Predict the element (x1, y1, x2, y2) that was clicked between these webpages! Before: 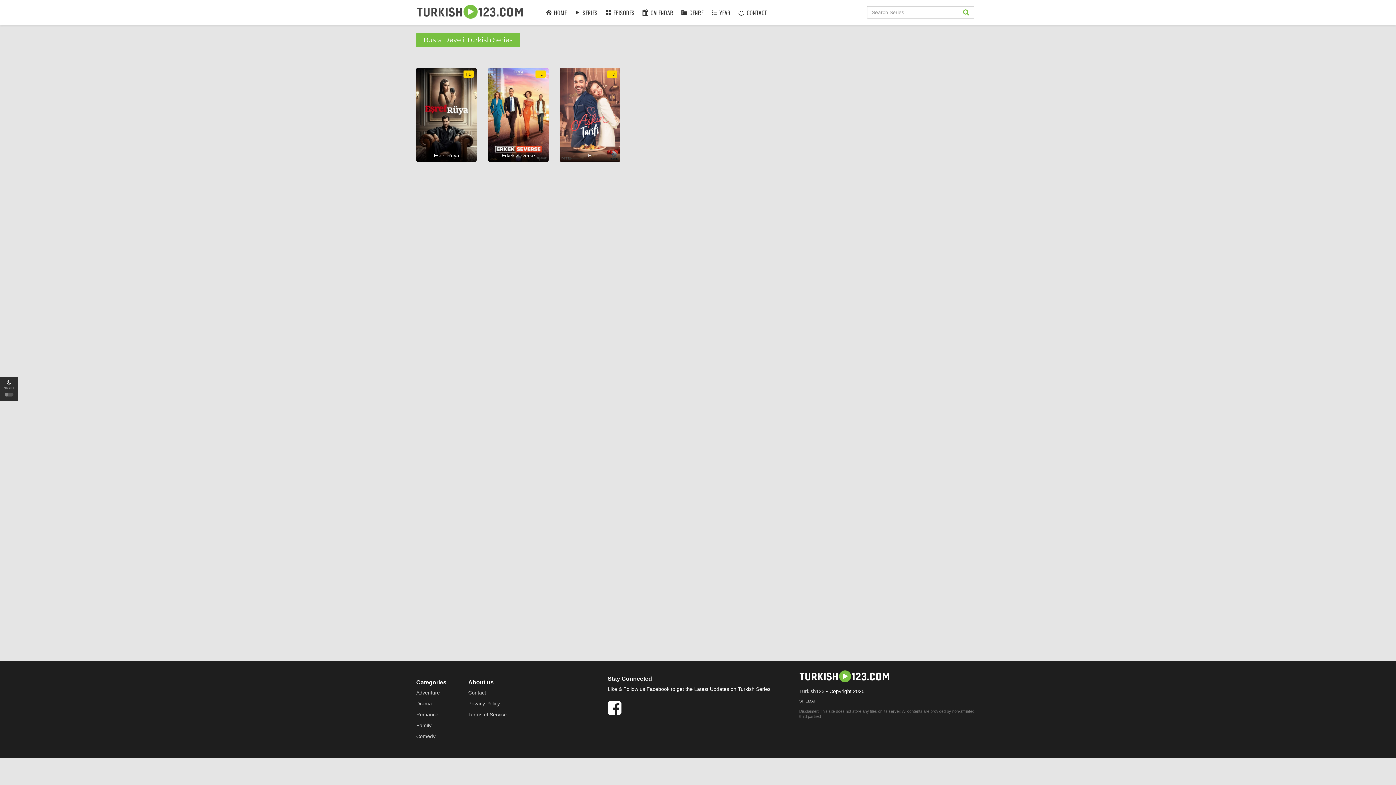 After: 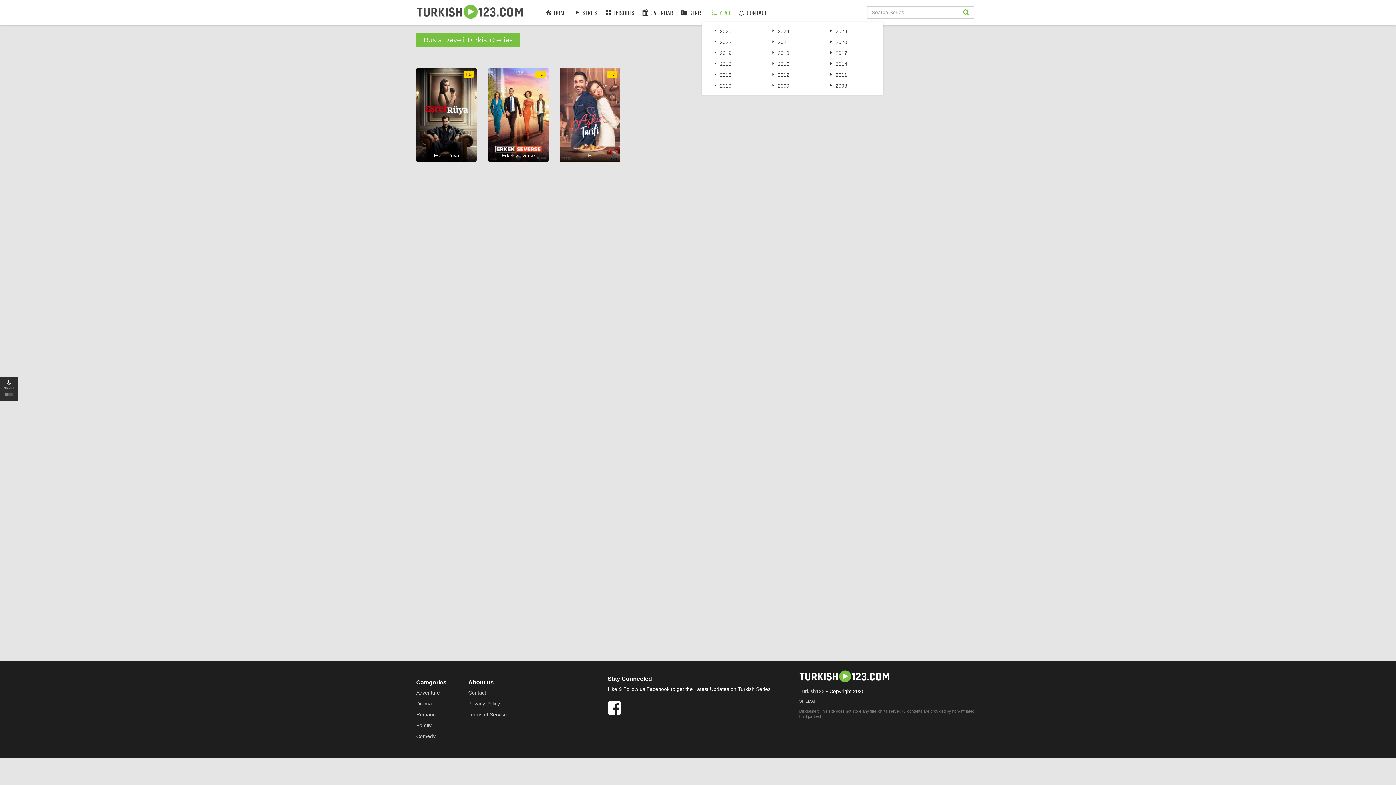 Action: bbox: (709, 0, 732, 25) label: YEAR